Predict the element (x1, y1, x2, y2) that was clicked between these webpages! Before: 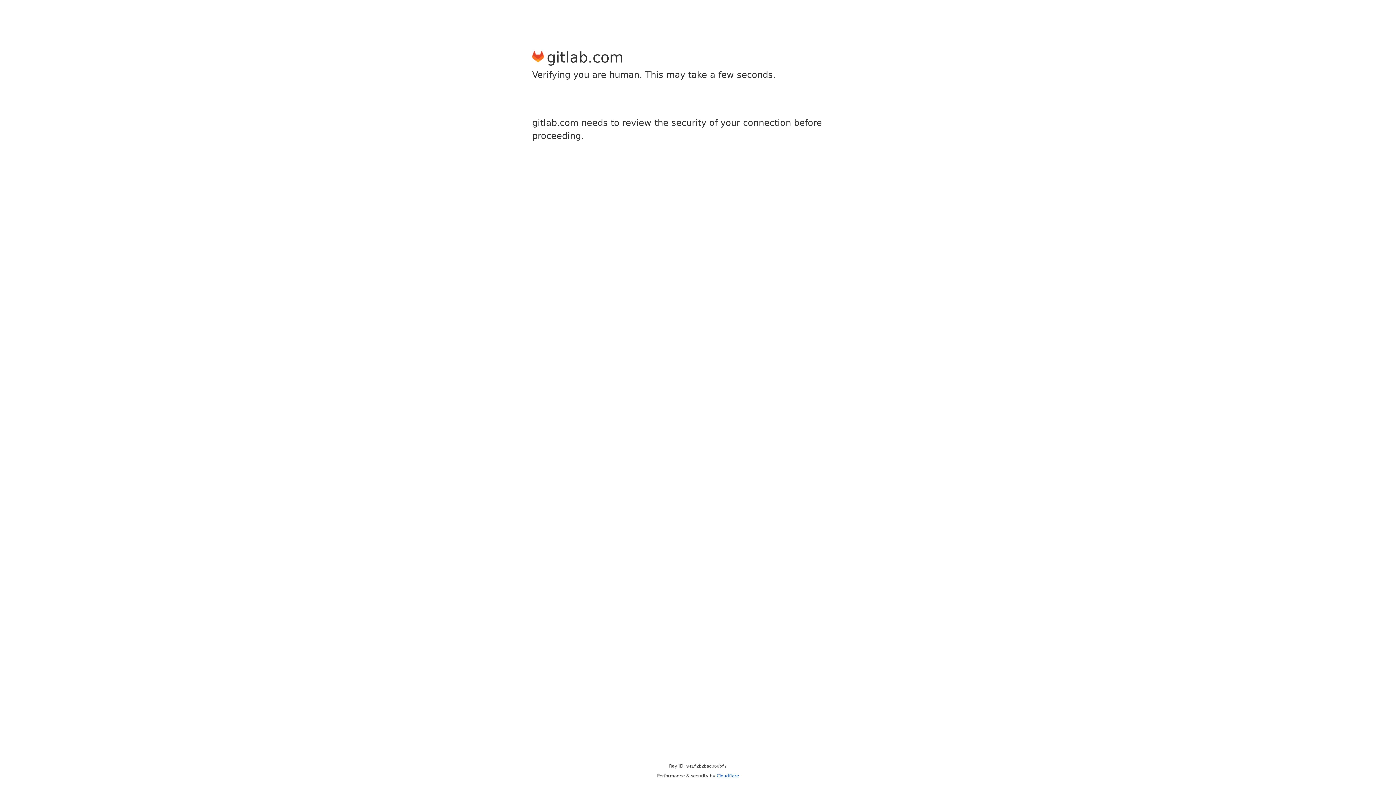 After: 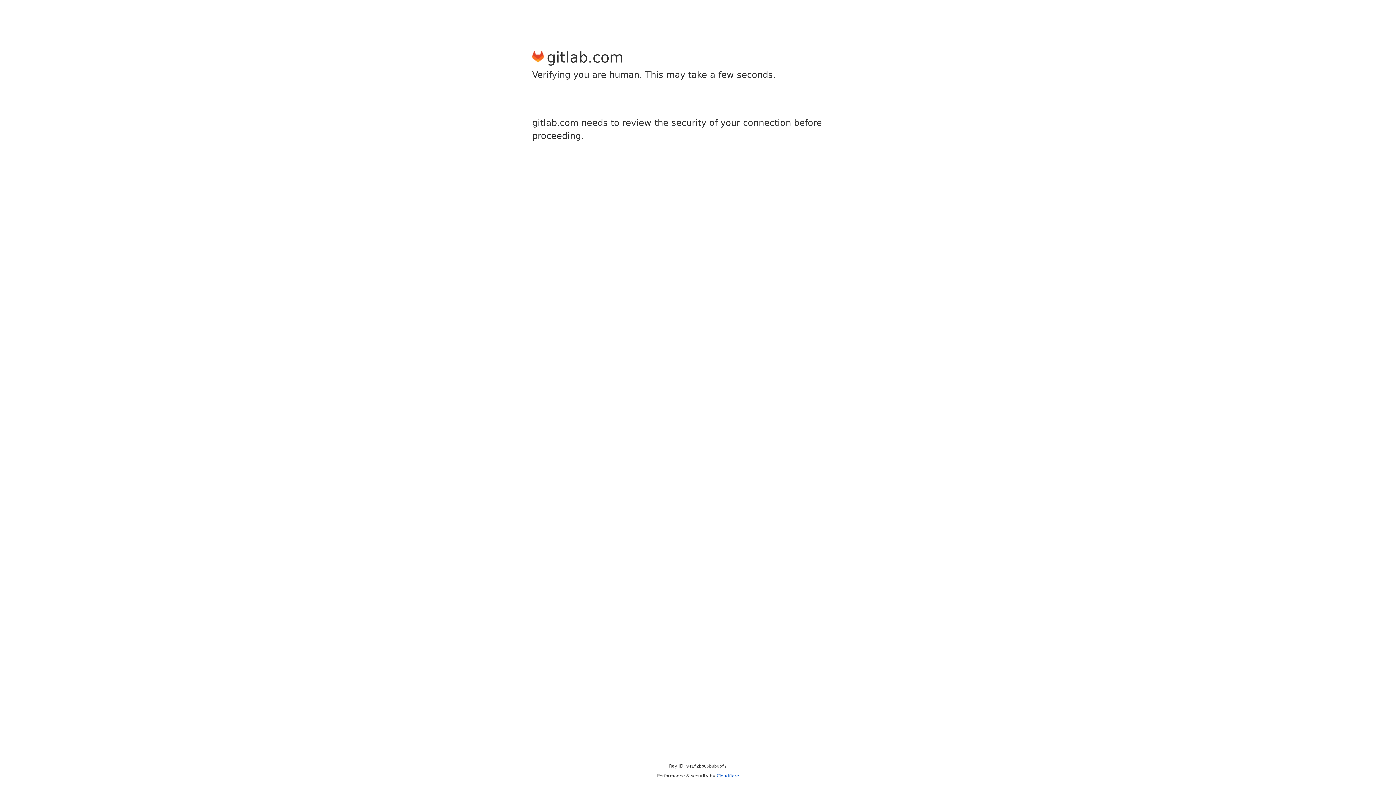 Action: label: Cloudflare bbox: (716, 773, 739, 778)